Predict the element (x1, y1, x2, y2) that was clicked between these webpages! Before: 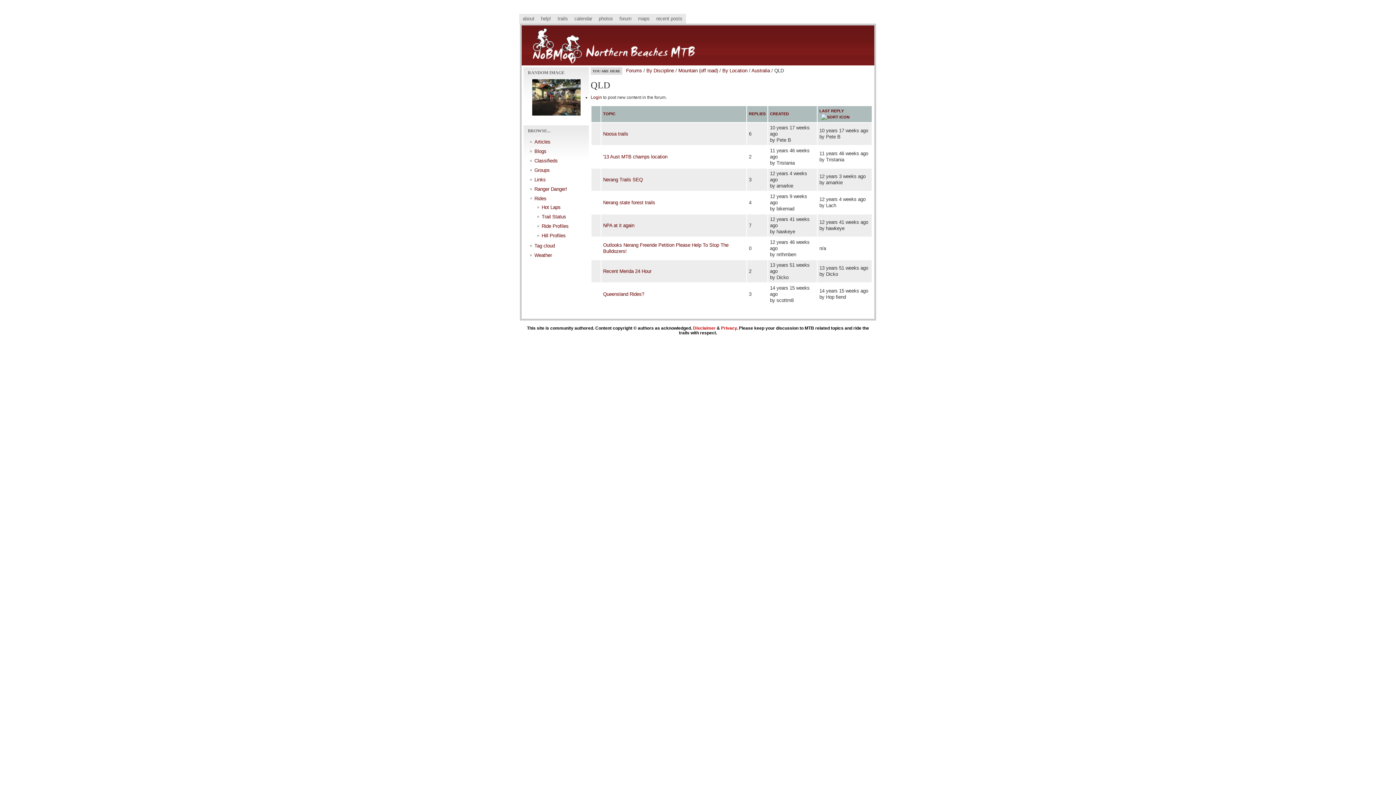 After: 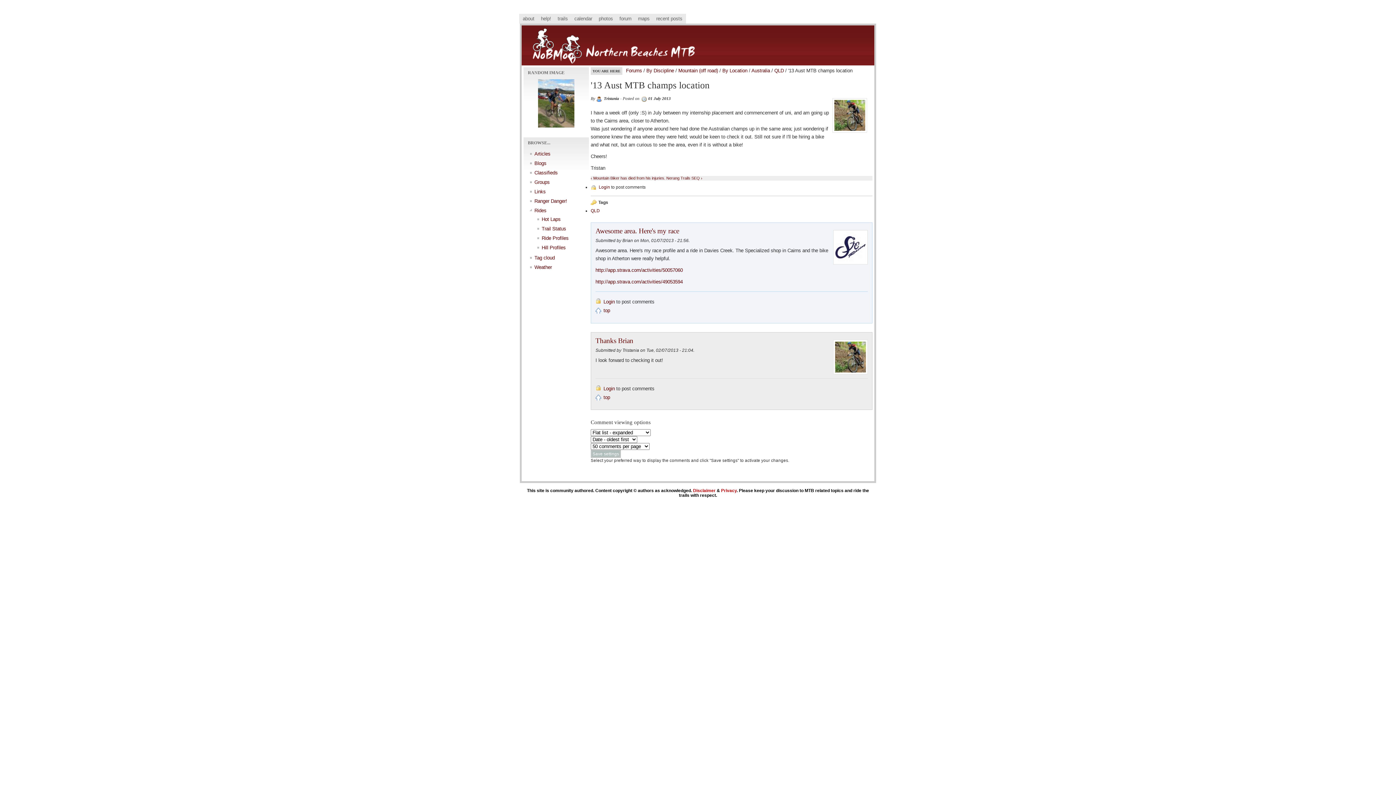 Action: label: '13 Aust MTB champs location bbox: (603, 154, 667, 159)